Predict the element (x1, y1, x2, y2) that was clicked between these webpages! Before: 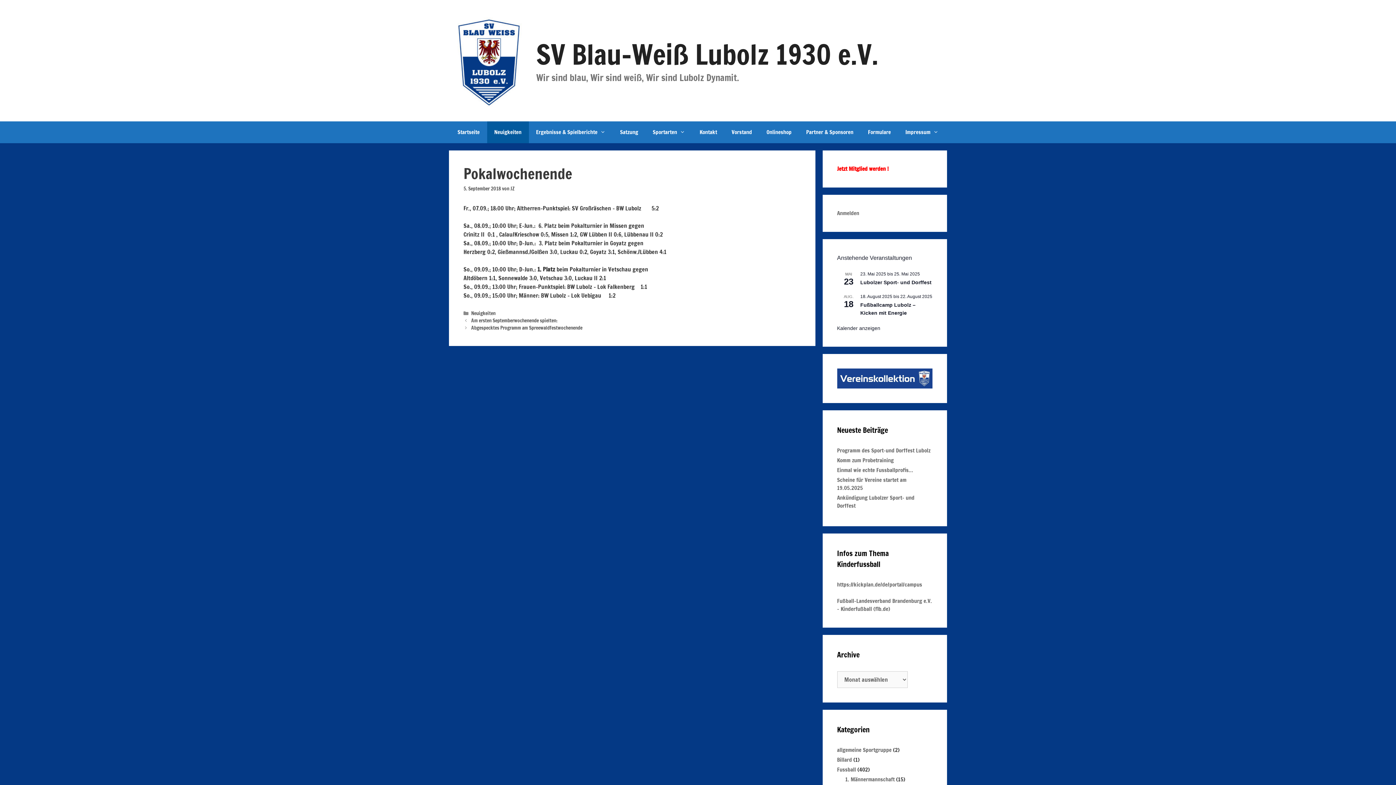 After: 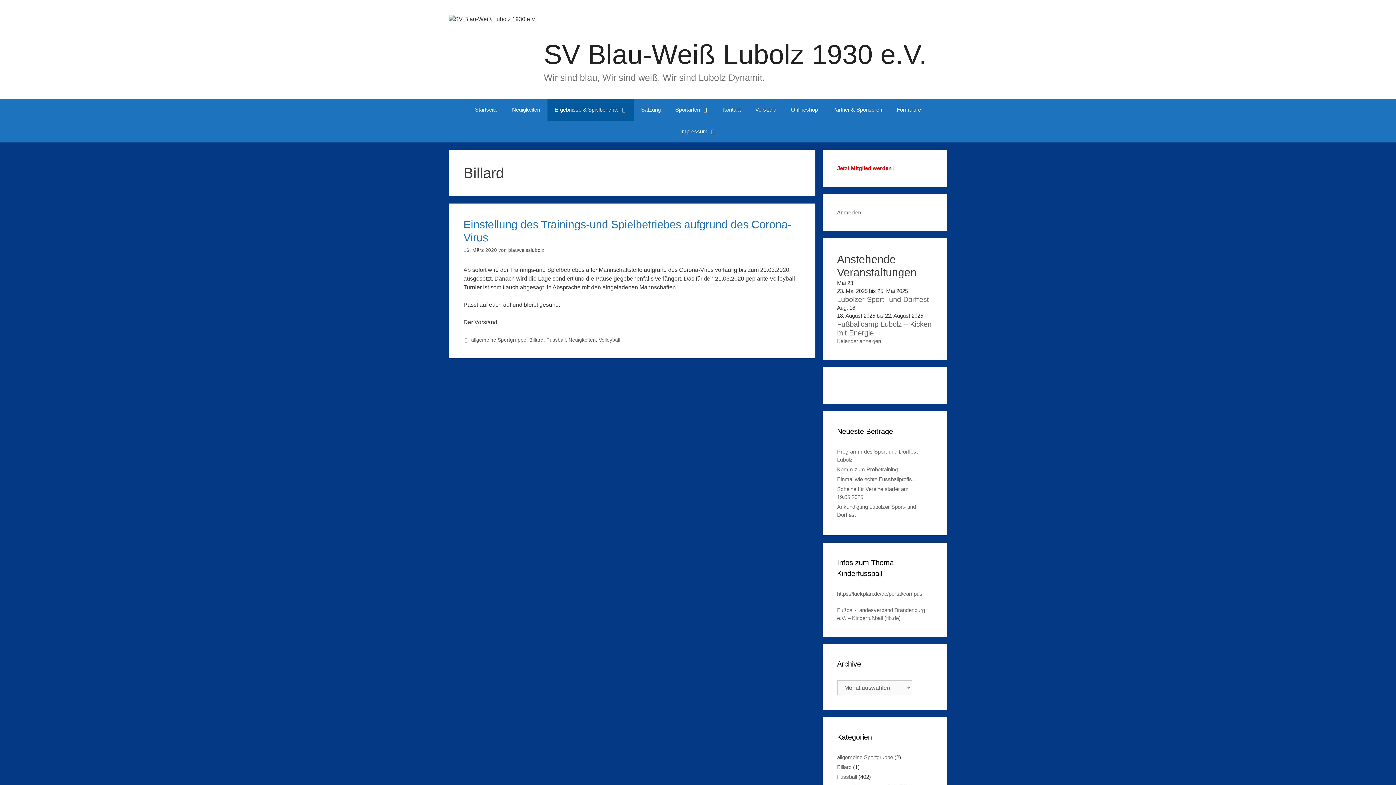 Action: label: Billard bbox: (837, 756, 852, 763)